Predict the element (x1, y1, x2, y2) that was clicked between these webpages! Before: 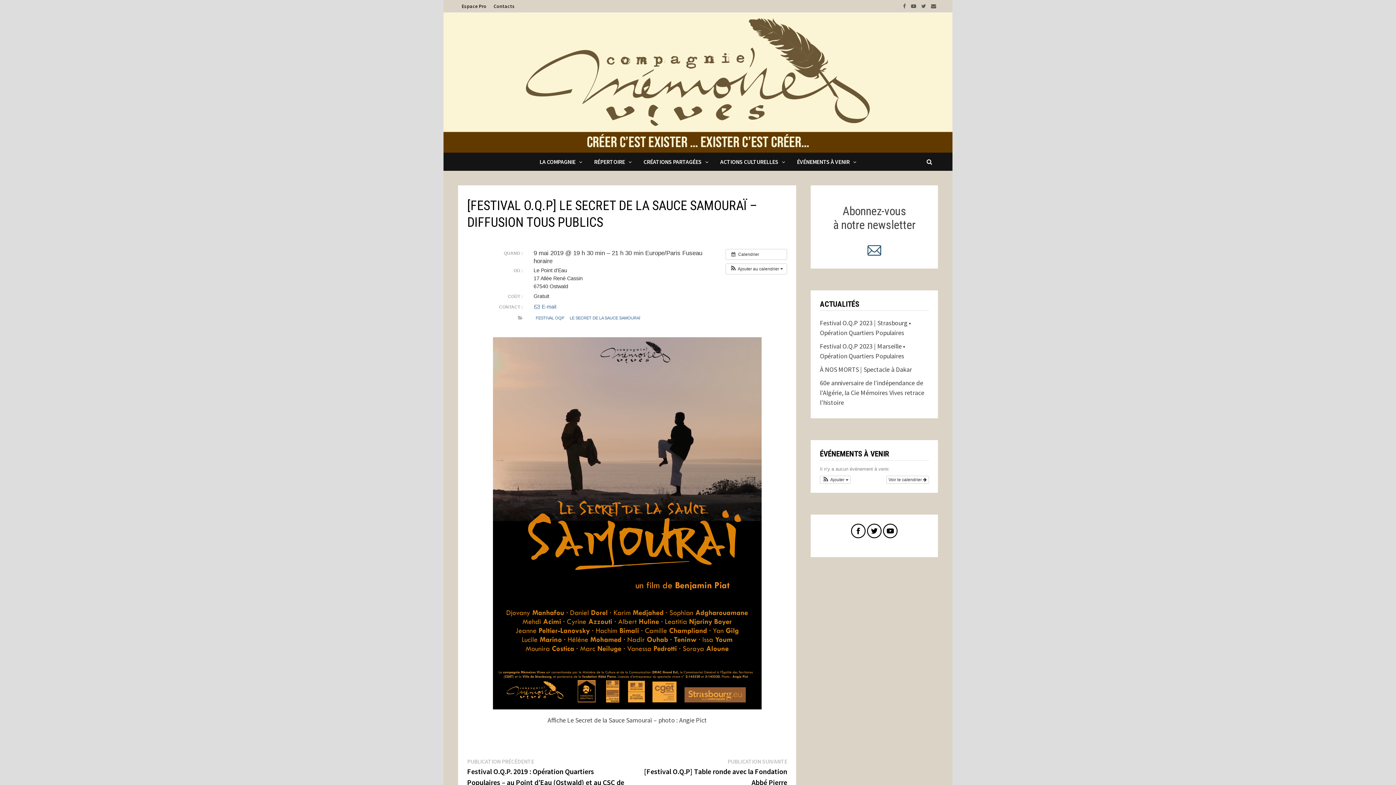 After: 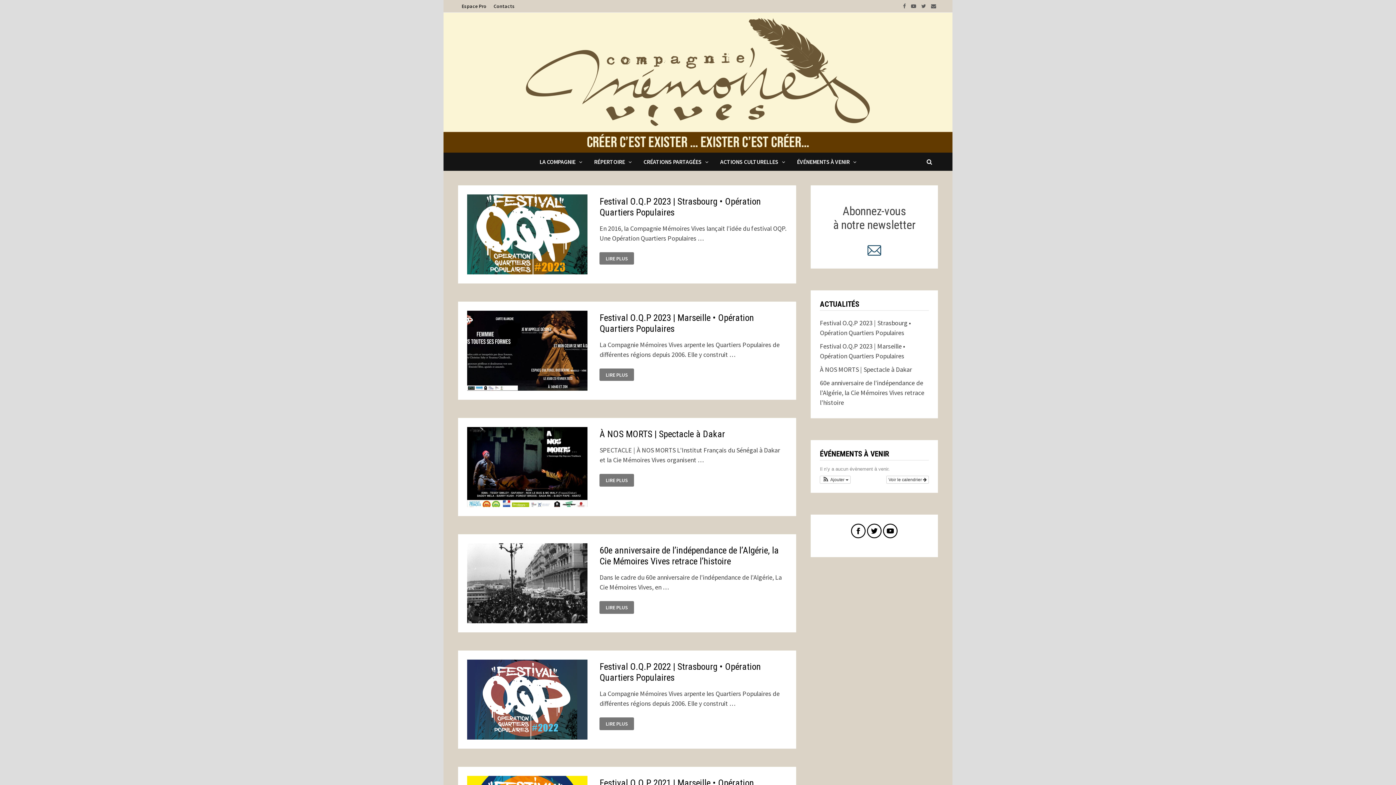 Action: bbox: (443, 77, 952, 86)